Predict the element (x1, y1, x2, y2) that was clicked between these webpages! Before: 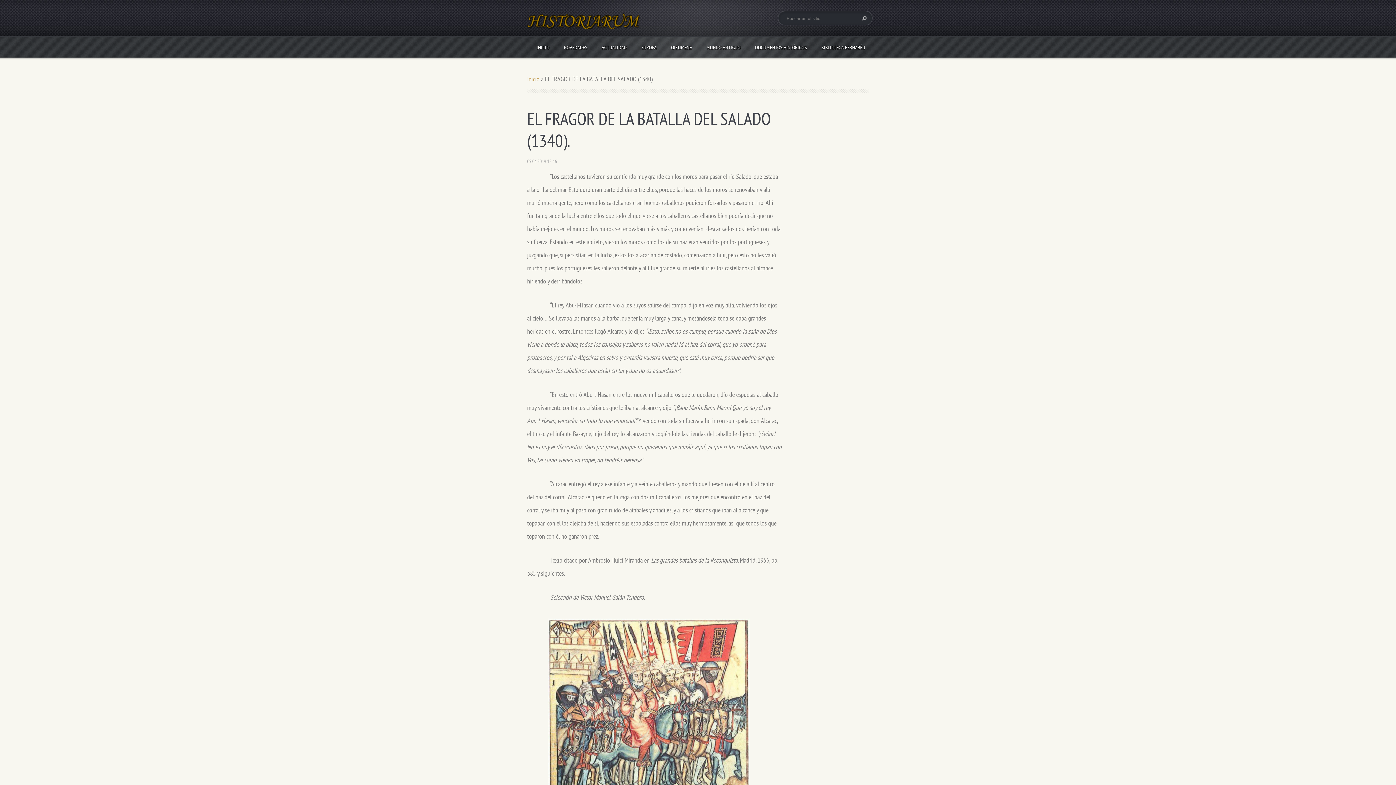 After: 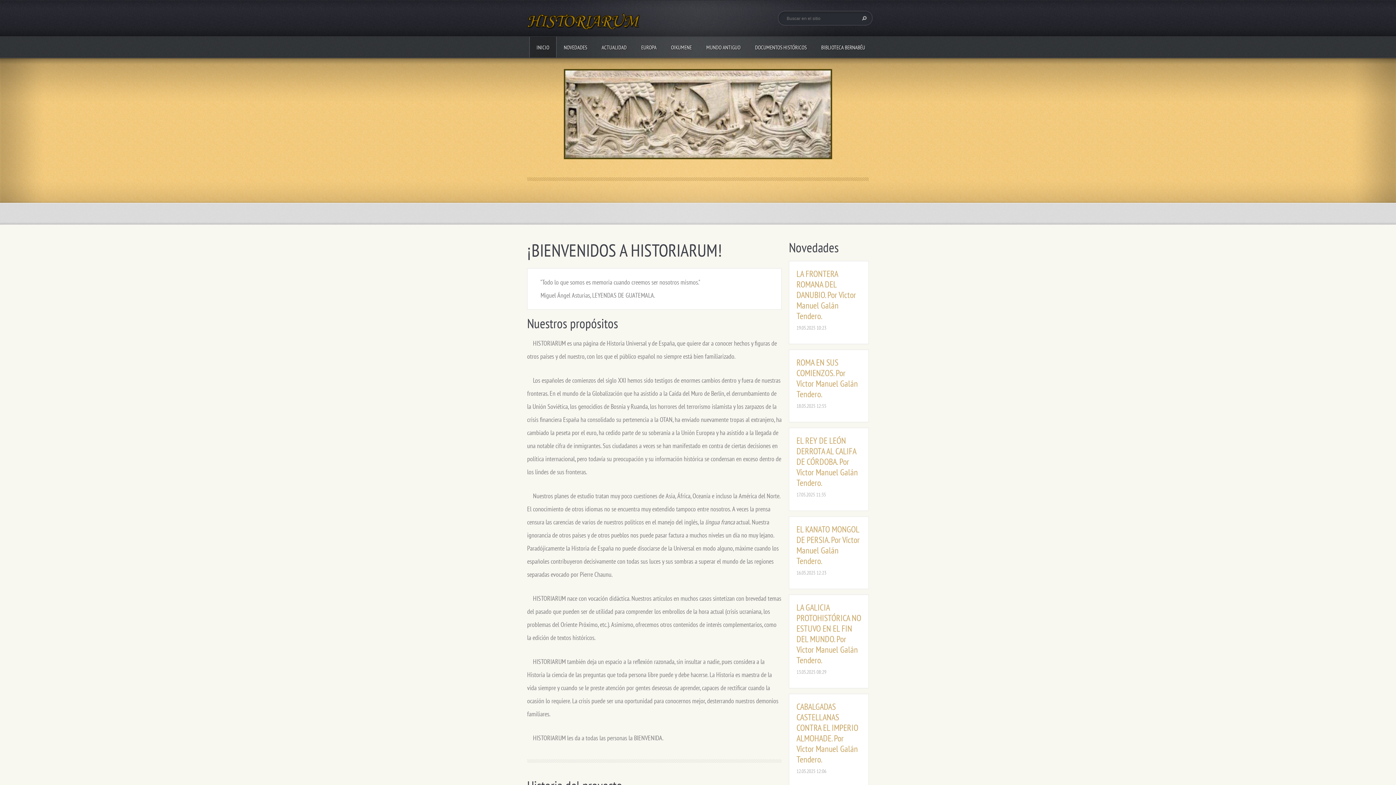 Action: label: INICIO bbox: (529, 36, 556, 57)